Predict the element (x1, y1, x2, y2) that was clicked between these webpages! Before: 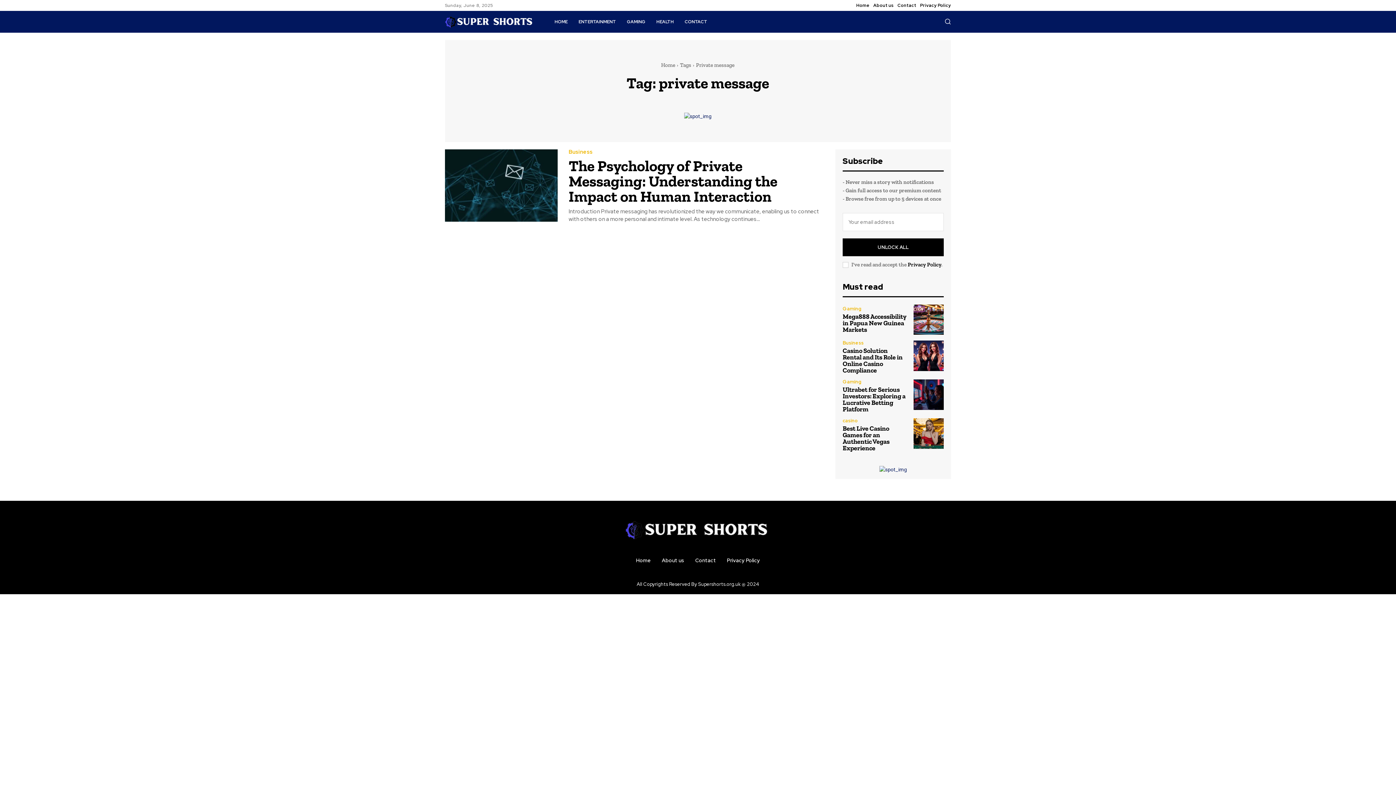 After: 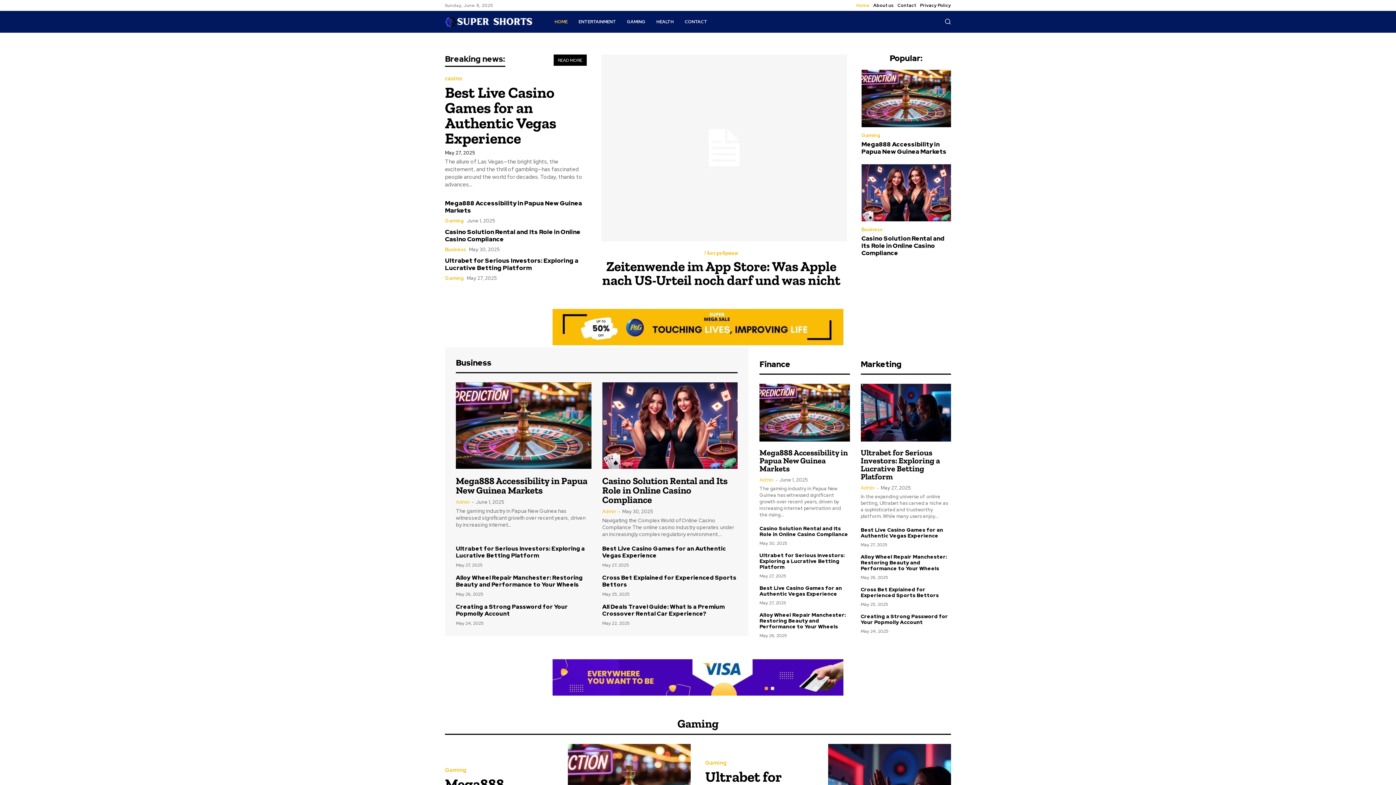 Action: label: Home bbox: (856, 0, 869, 10)